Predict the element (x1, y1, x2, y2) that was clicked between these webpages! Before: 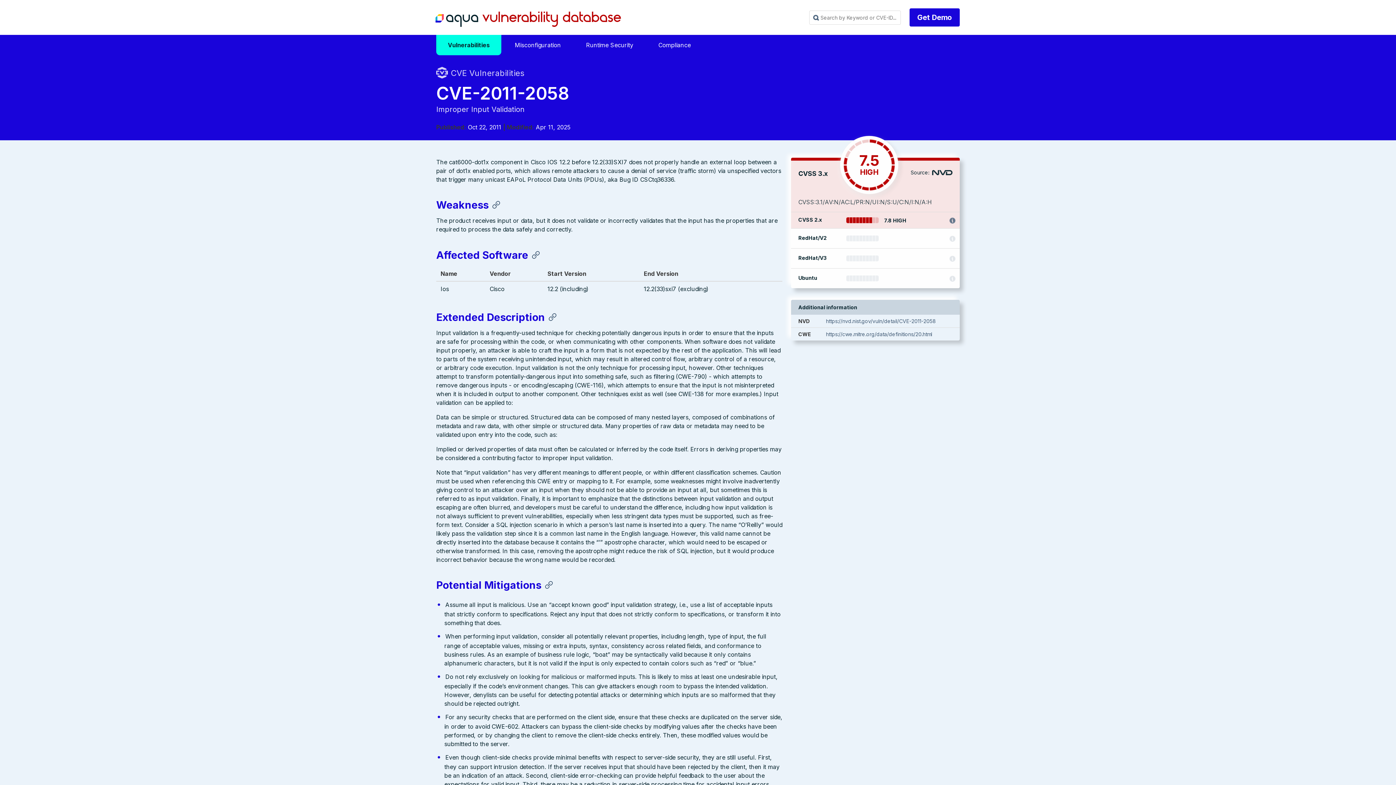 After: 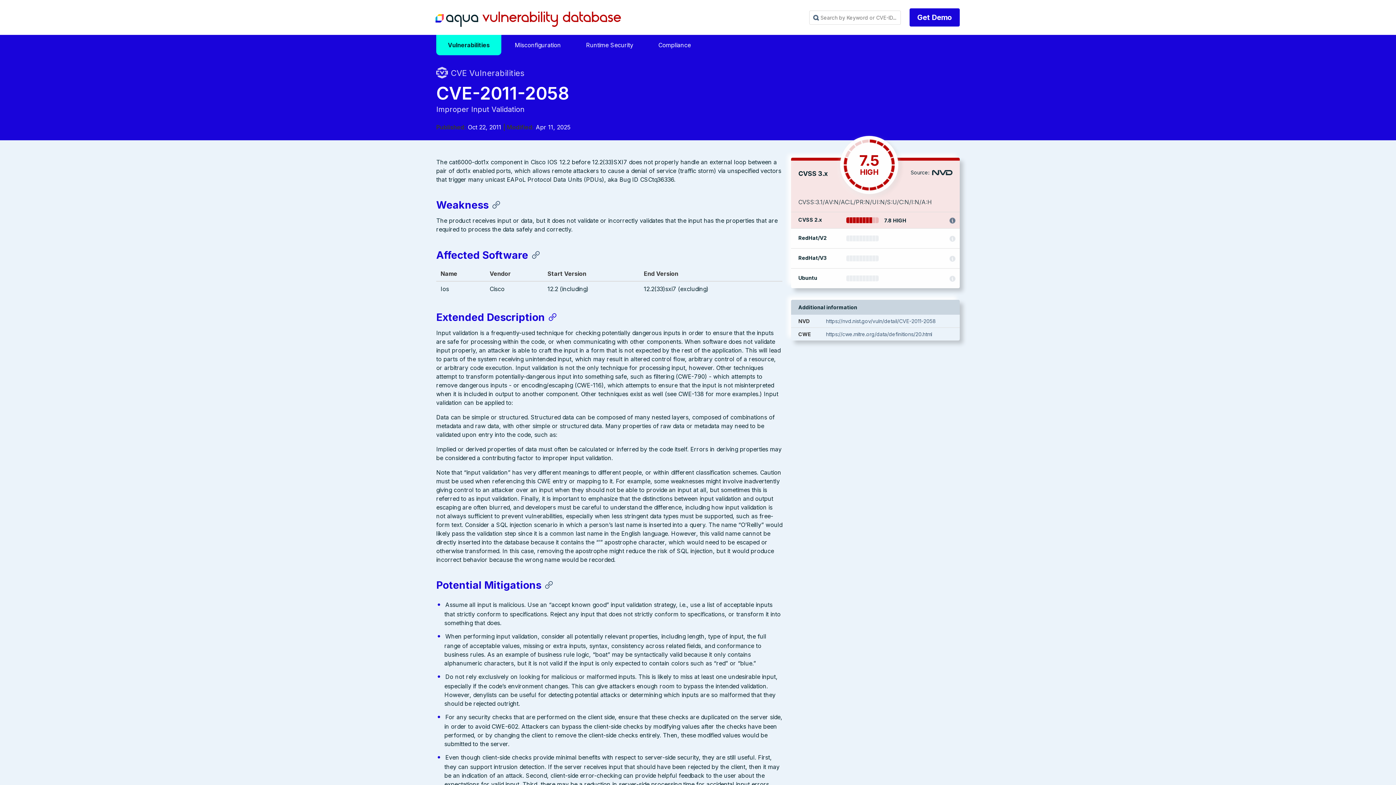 Action: label:   bbox: (545, 311, 557, 323)